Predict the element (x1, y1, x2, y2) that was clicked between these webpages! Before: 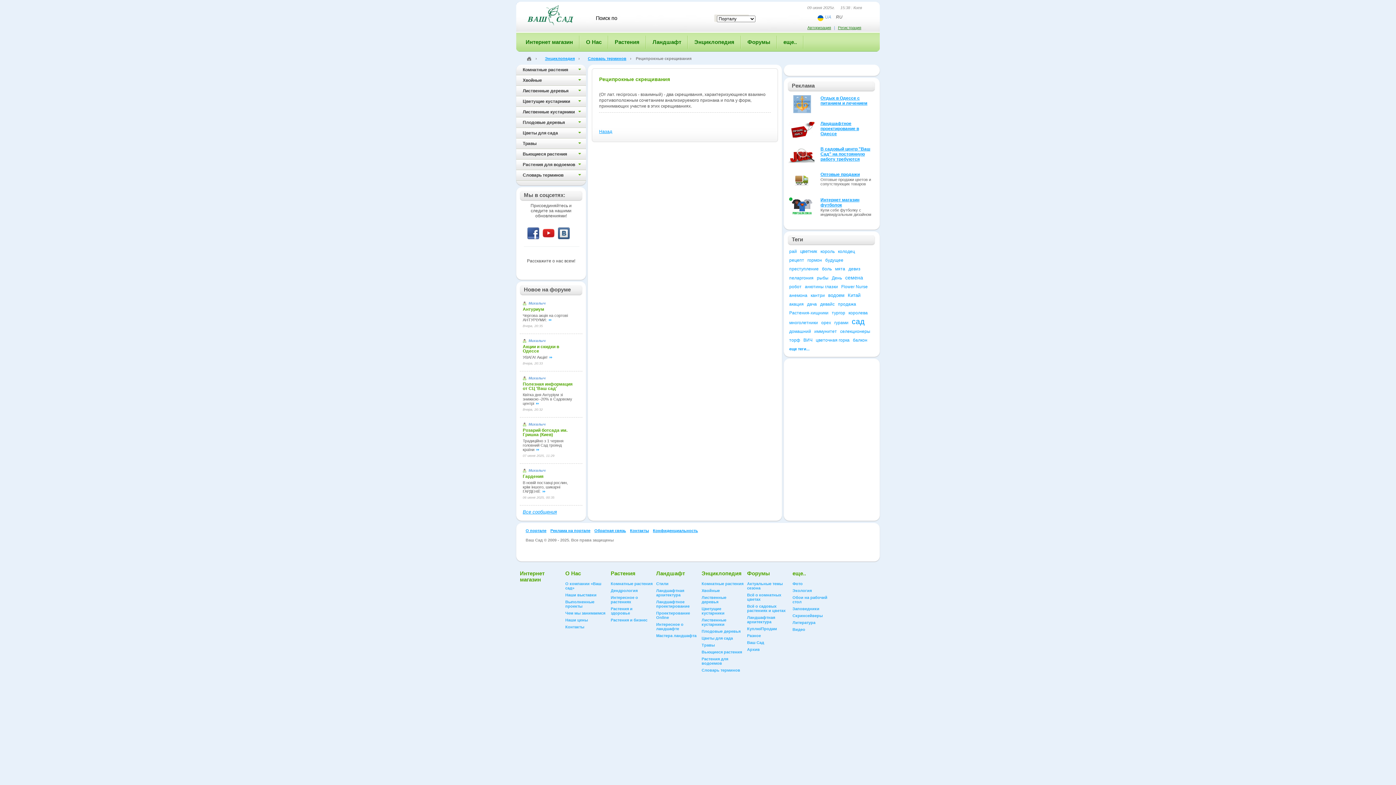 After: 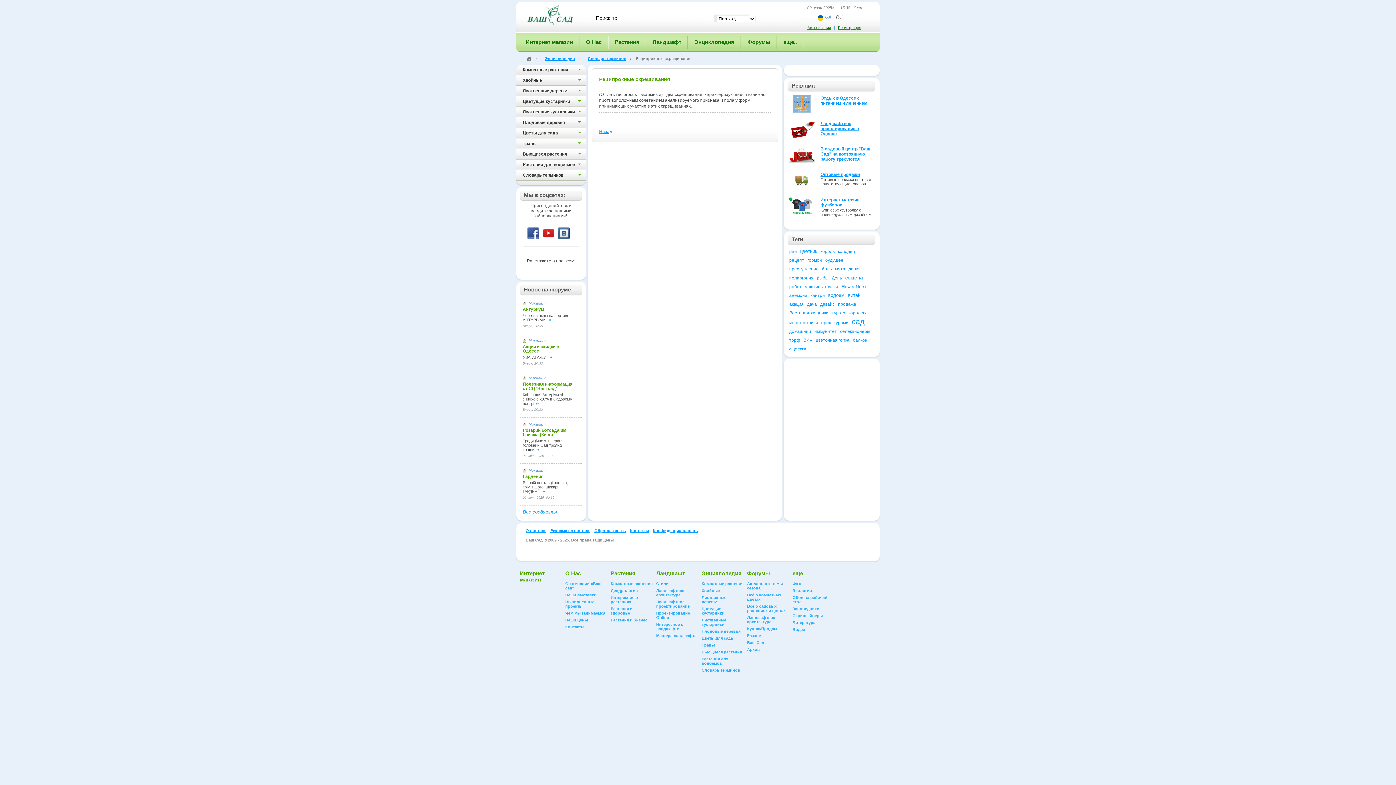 Action: bbox: (527, 227, 539, 239)